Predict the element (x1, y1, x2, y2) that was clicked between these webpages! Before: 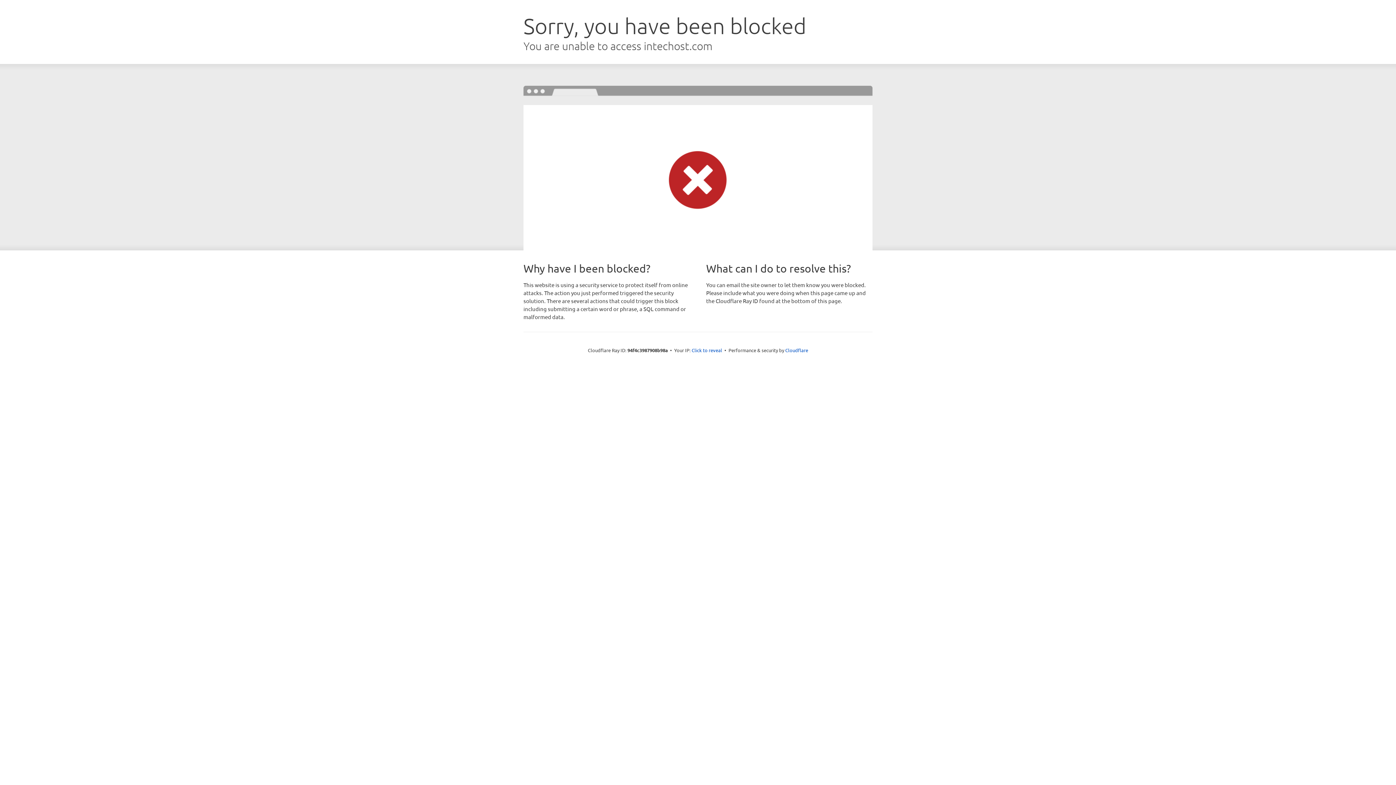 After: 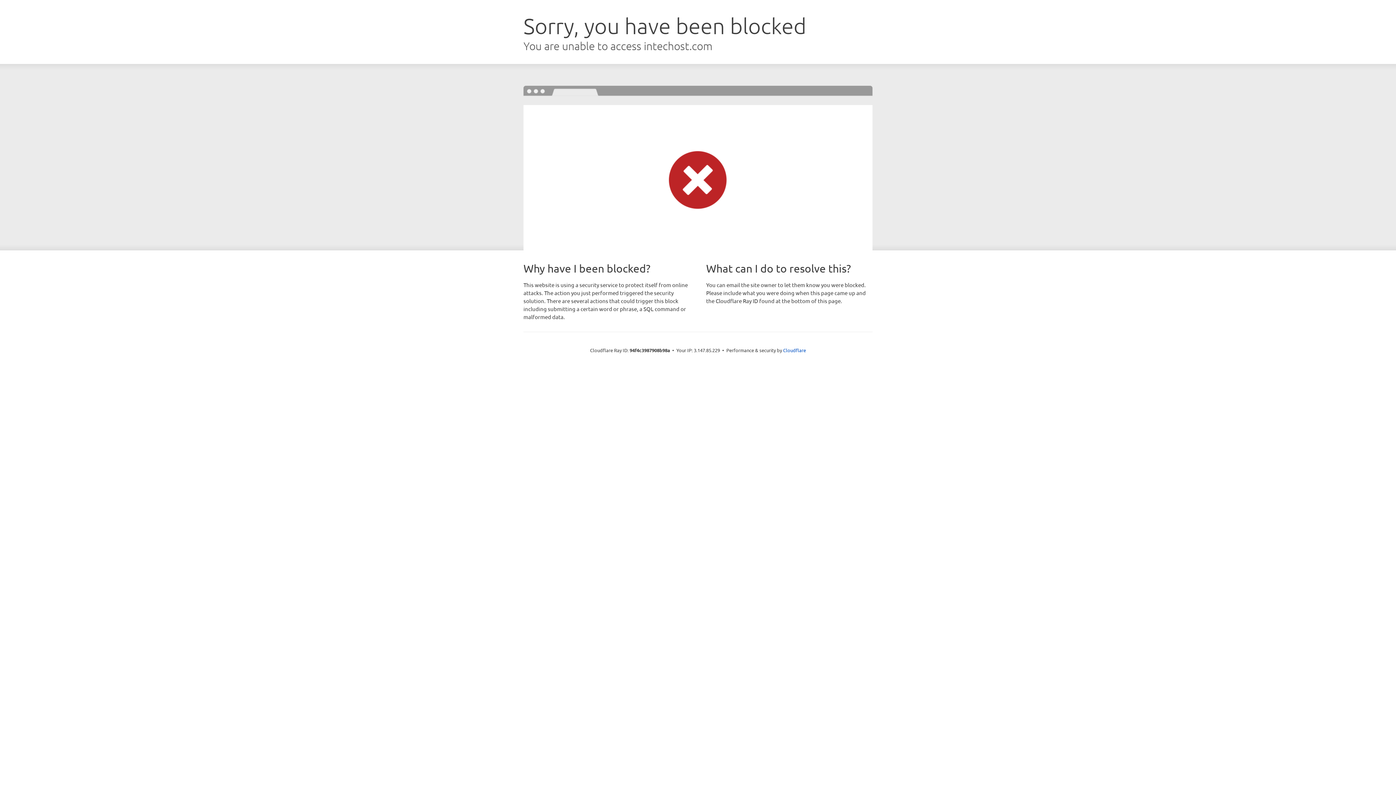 Action: label: Click to reveal bbox: (691, 346, 722, 353)